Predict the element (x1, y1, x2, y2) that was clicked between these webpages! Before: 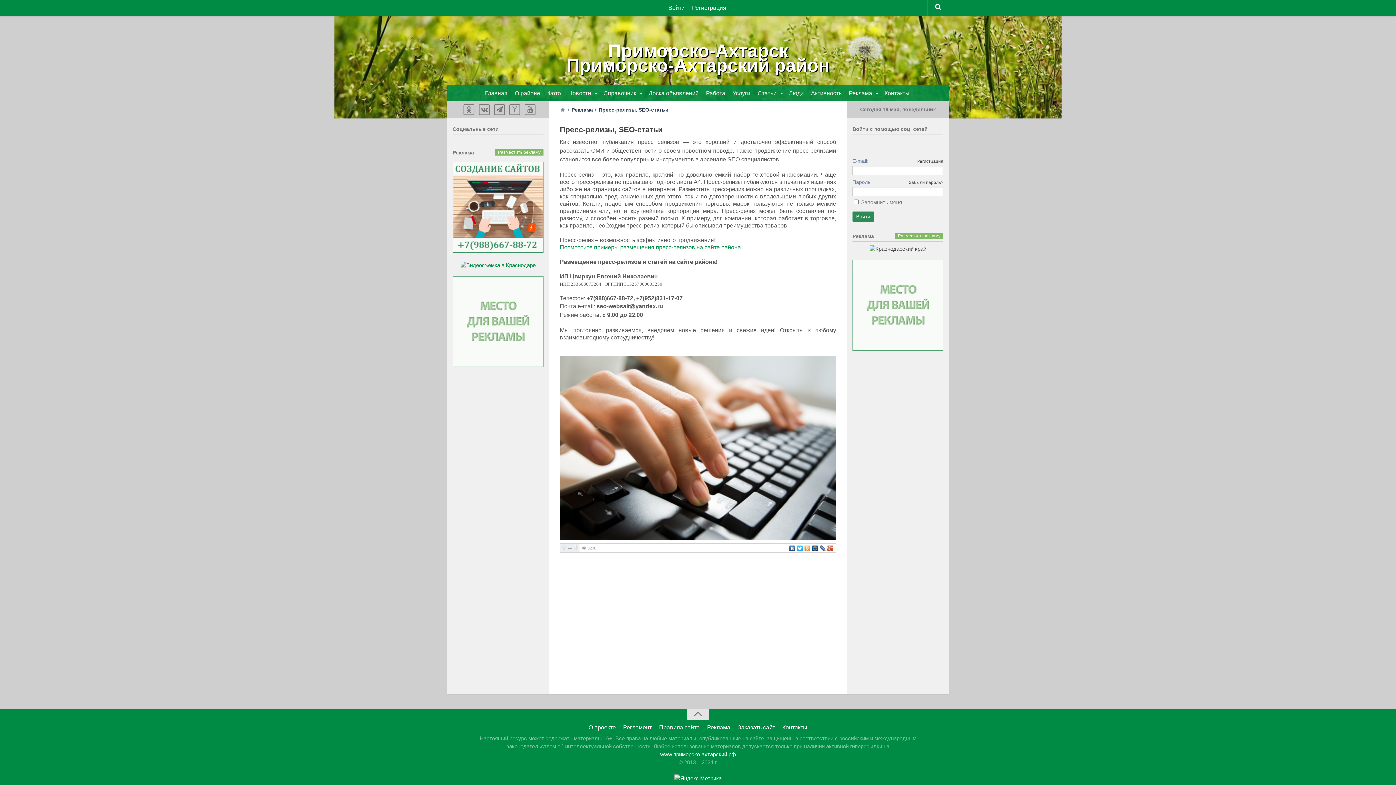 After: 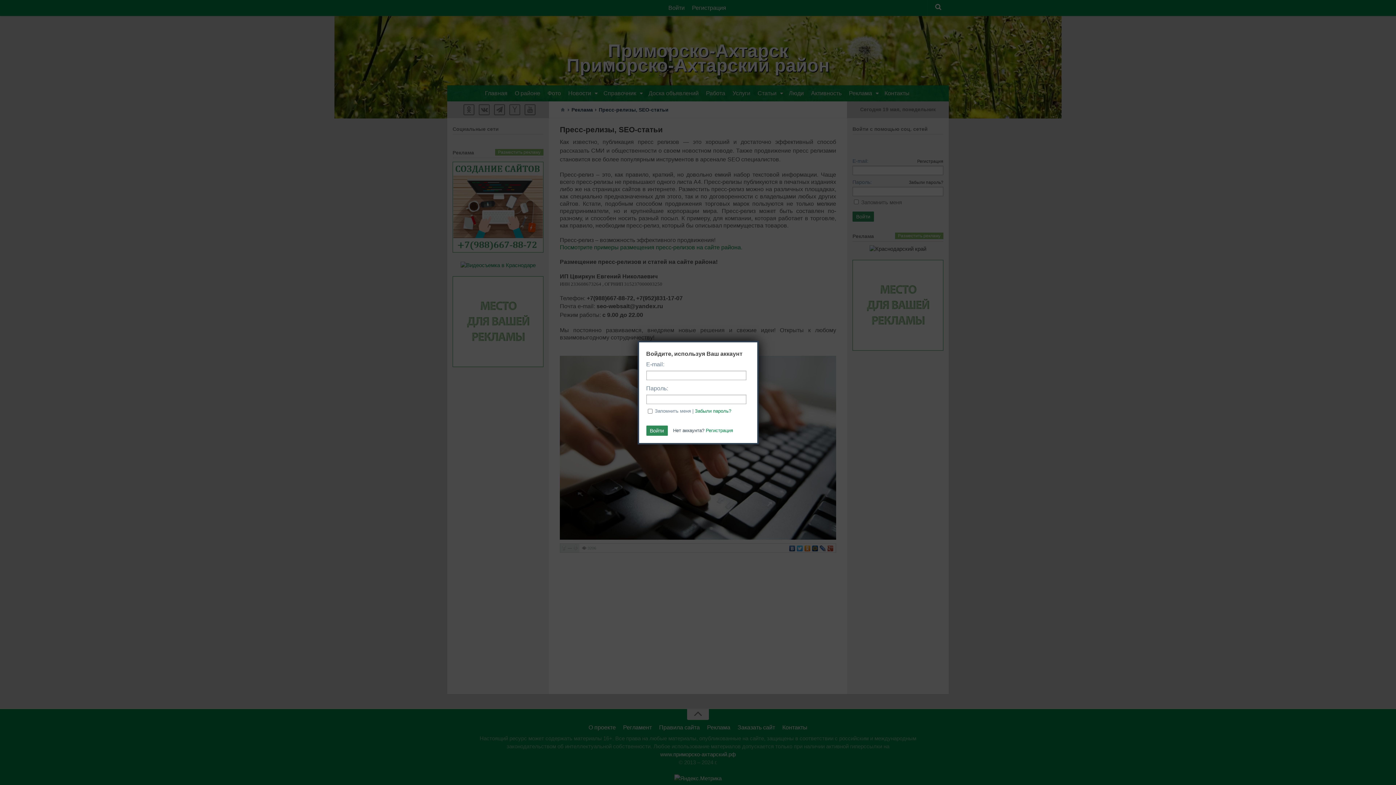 Action: label: Войти  bbox: (665, 0, 689, 16)